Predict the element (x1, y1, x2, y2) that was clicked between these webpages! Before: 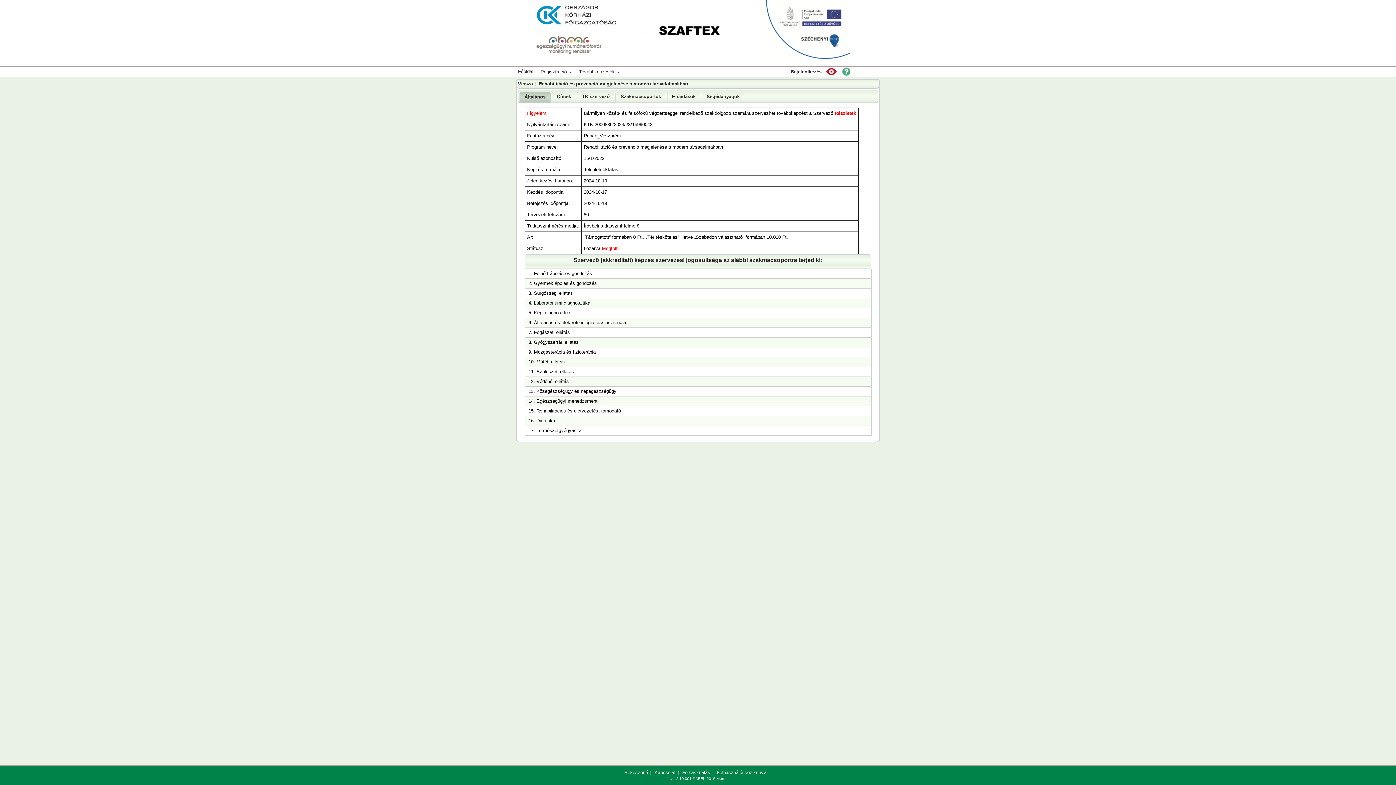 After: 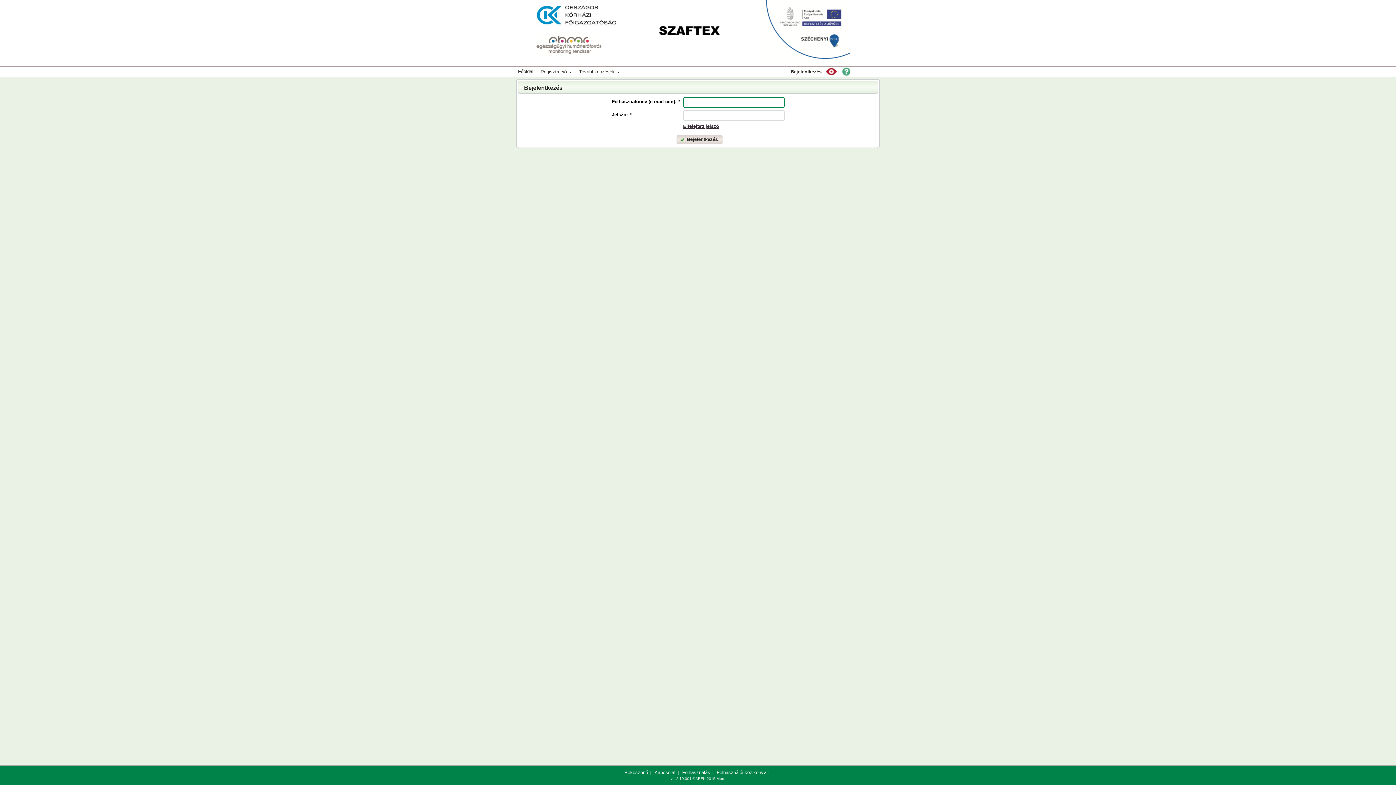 Action: bbox: (787, 66, 825, 78) label: Bejelentkezés